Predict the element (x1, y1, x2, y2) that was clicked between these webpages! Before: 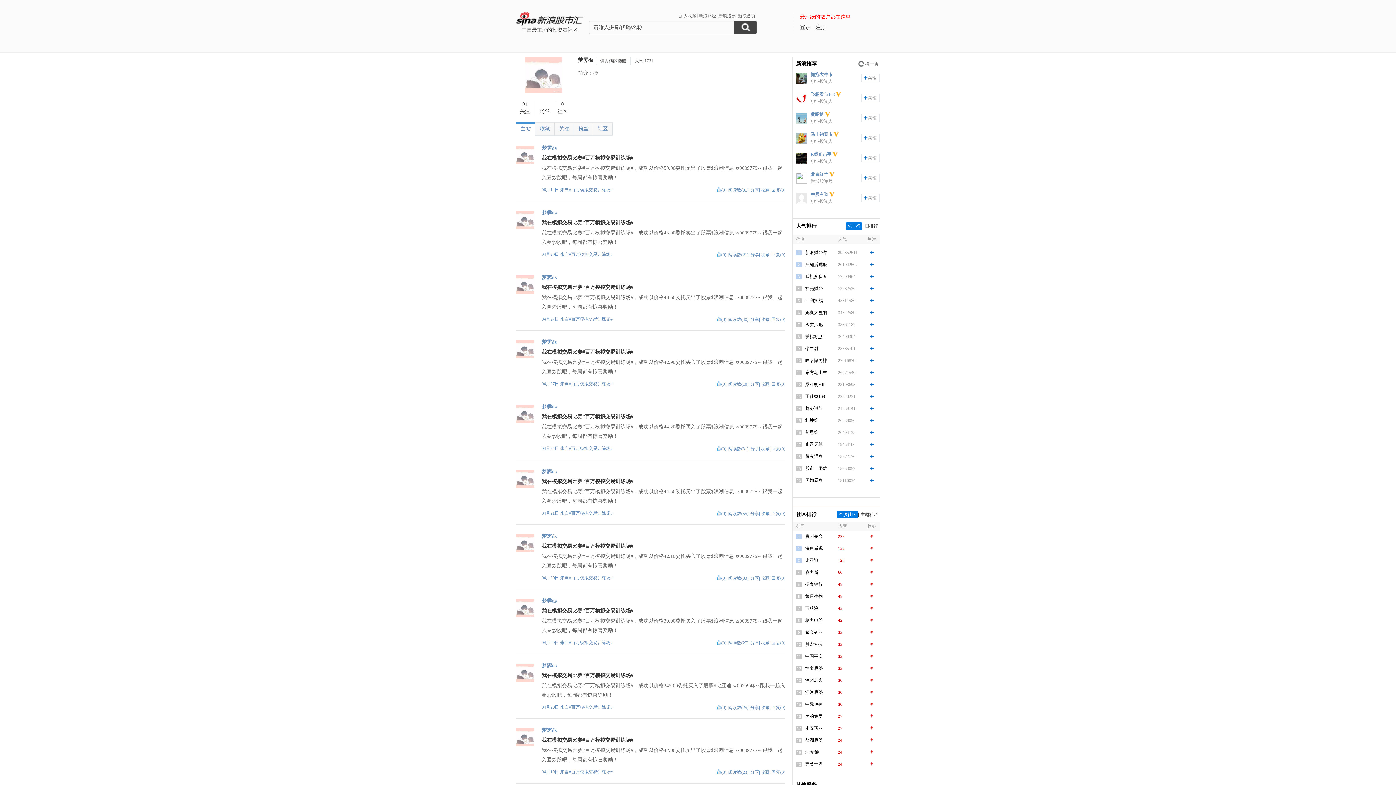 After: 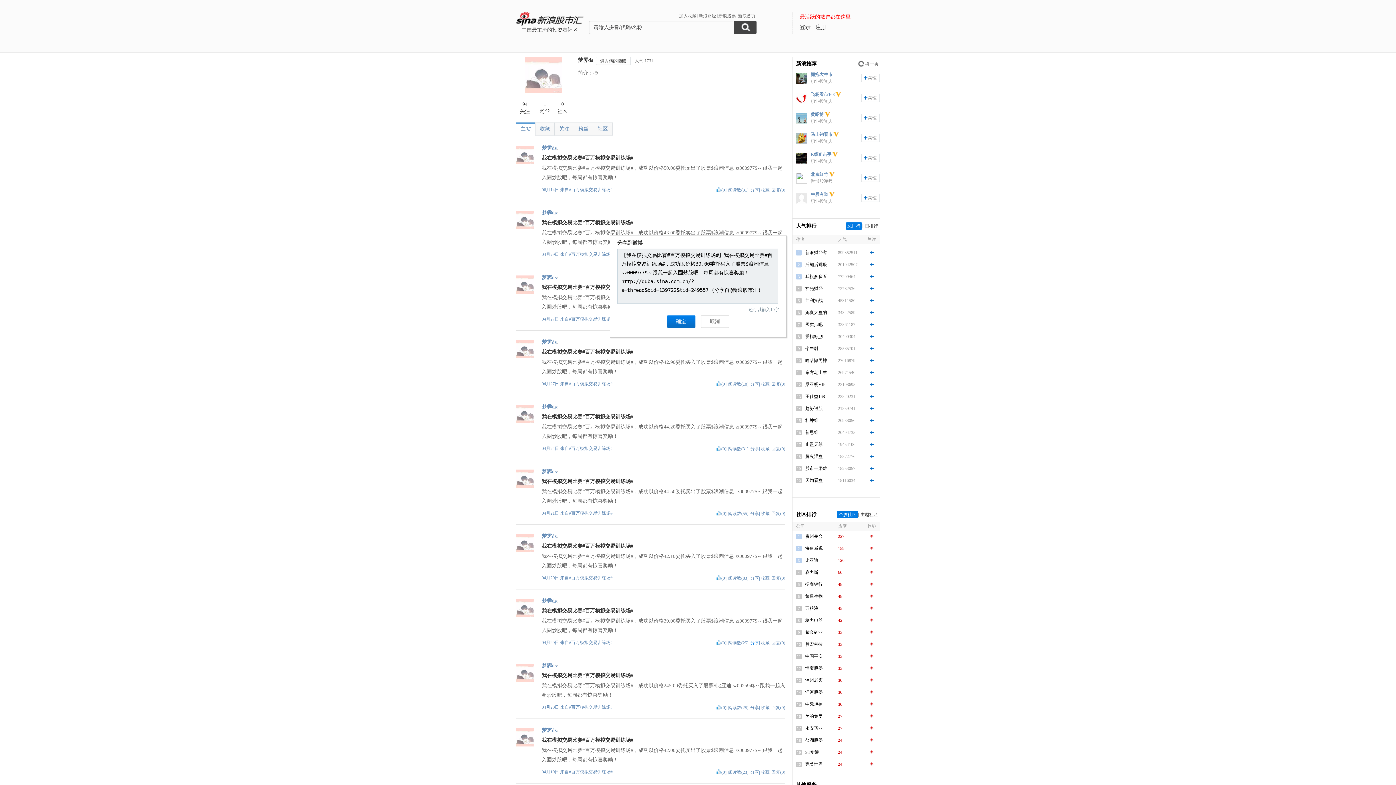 Action: label: 分享 bbox: (750, 640, 759, 645)